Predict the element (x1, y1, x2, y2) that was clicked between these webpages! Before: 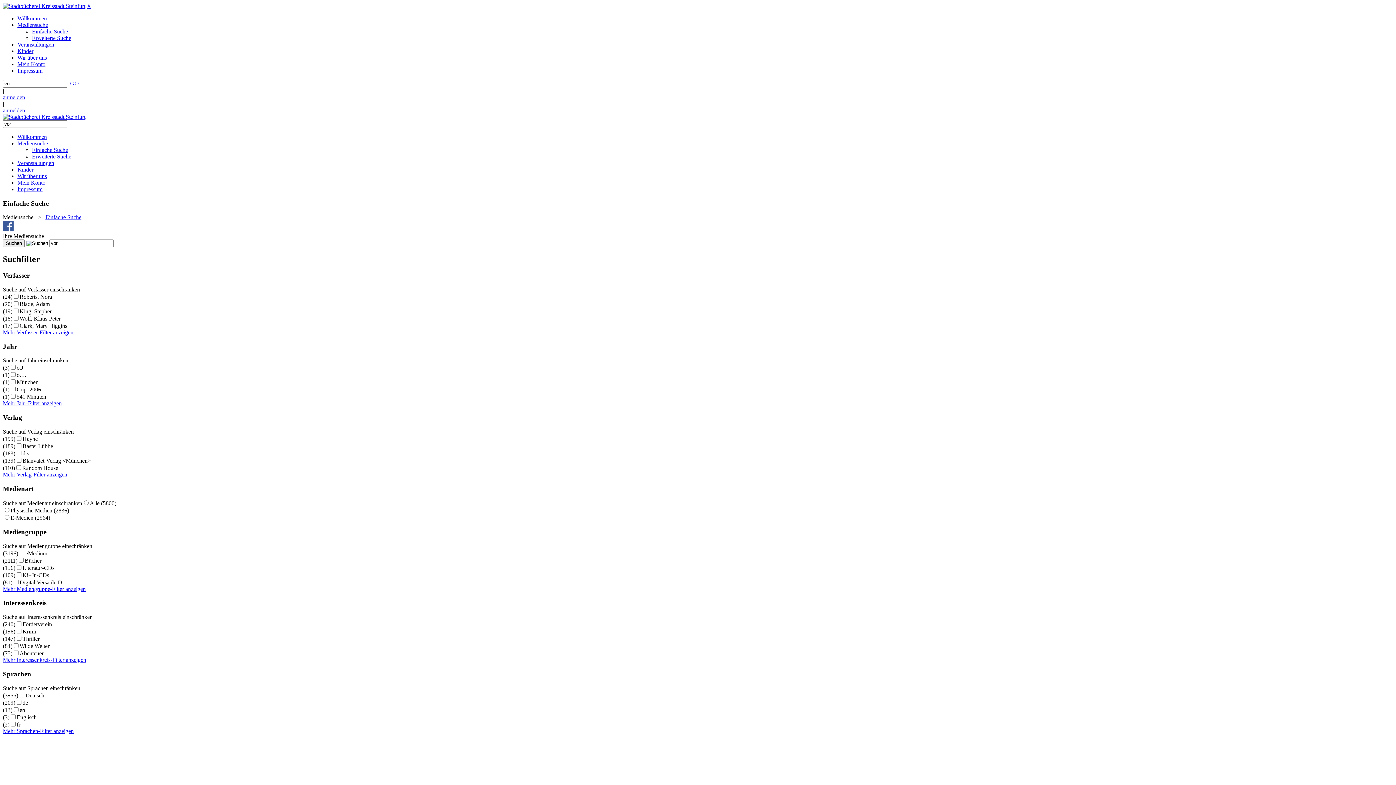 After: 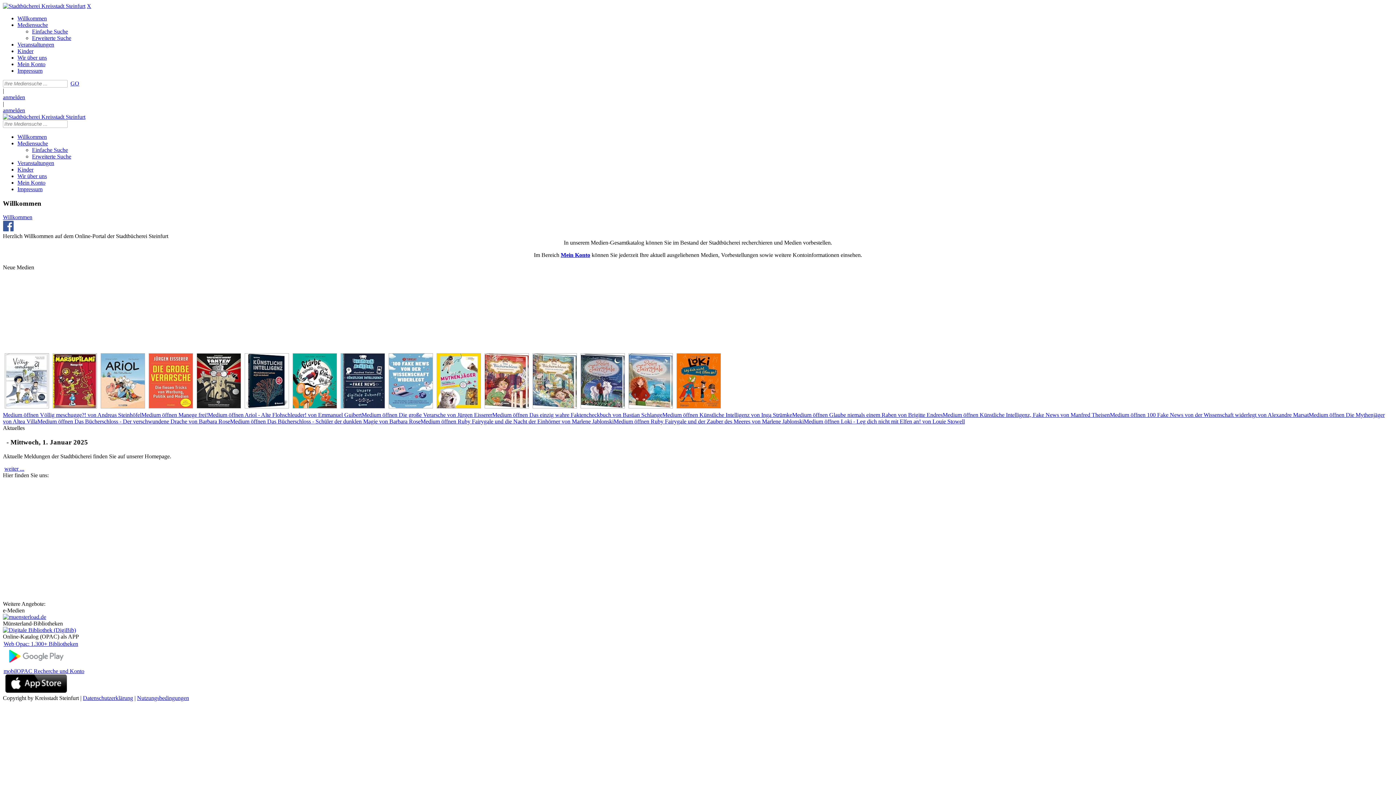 Action: label: Willkommen bbox: (17, 133, 46, 140)